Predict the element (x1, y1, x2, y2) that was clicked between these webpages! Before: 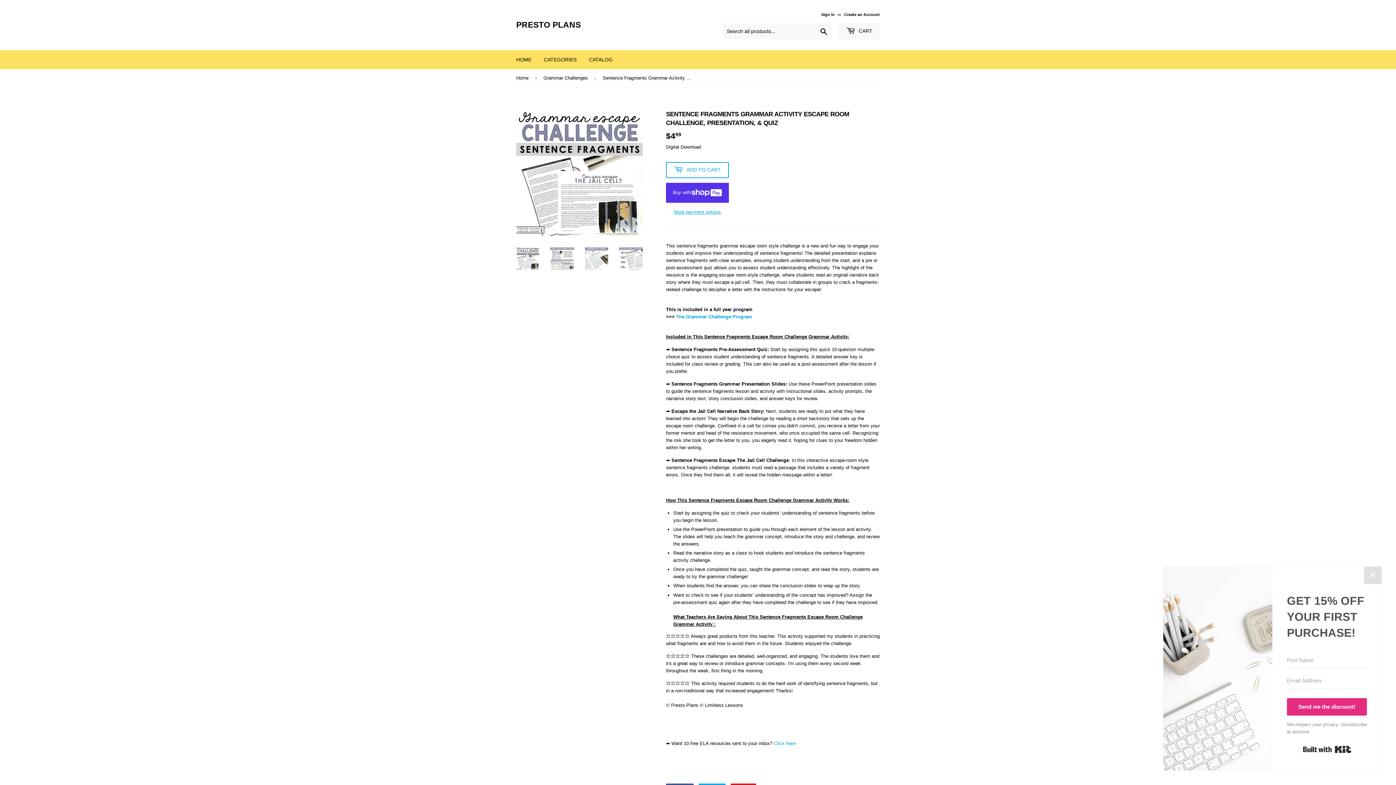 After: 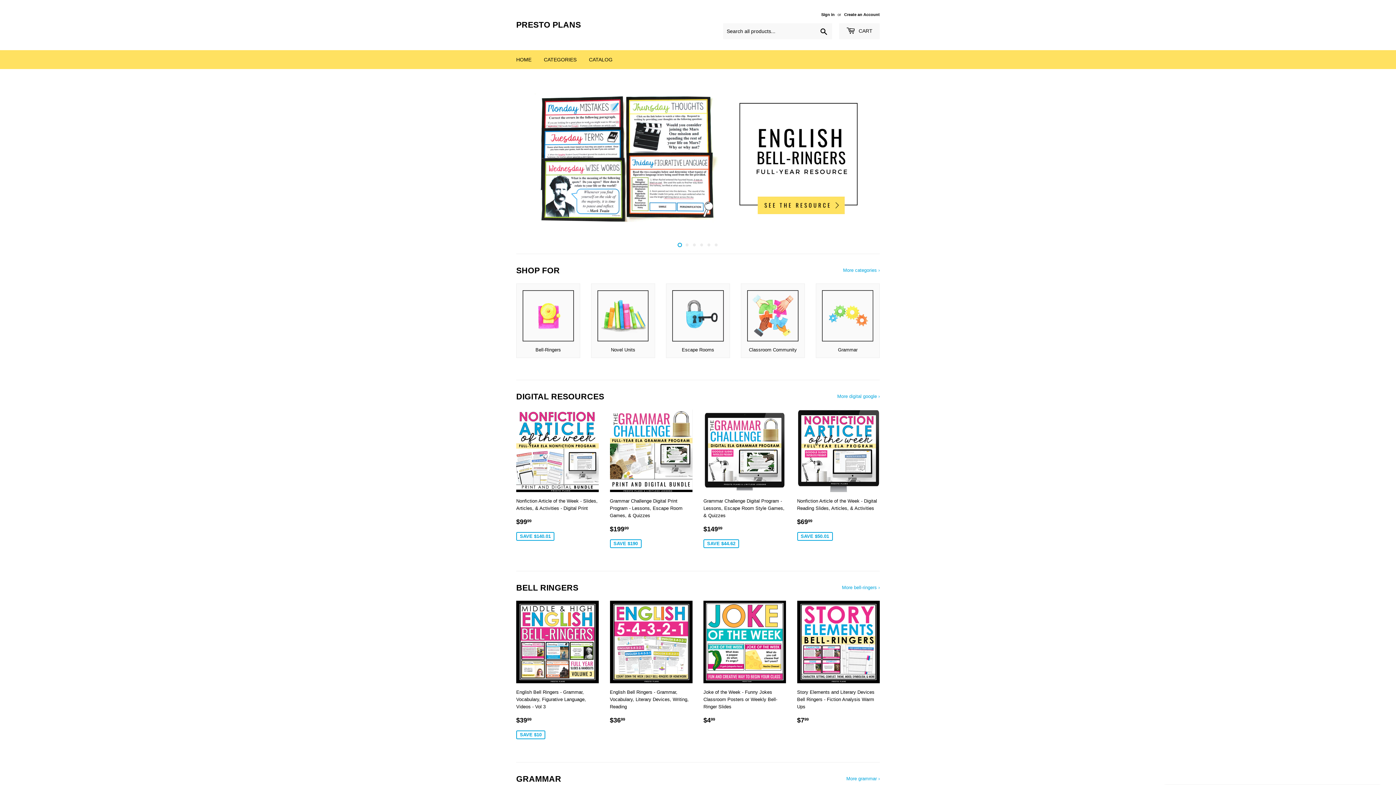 Action: label: Home bbox: (516, 69, 531, 87)